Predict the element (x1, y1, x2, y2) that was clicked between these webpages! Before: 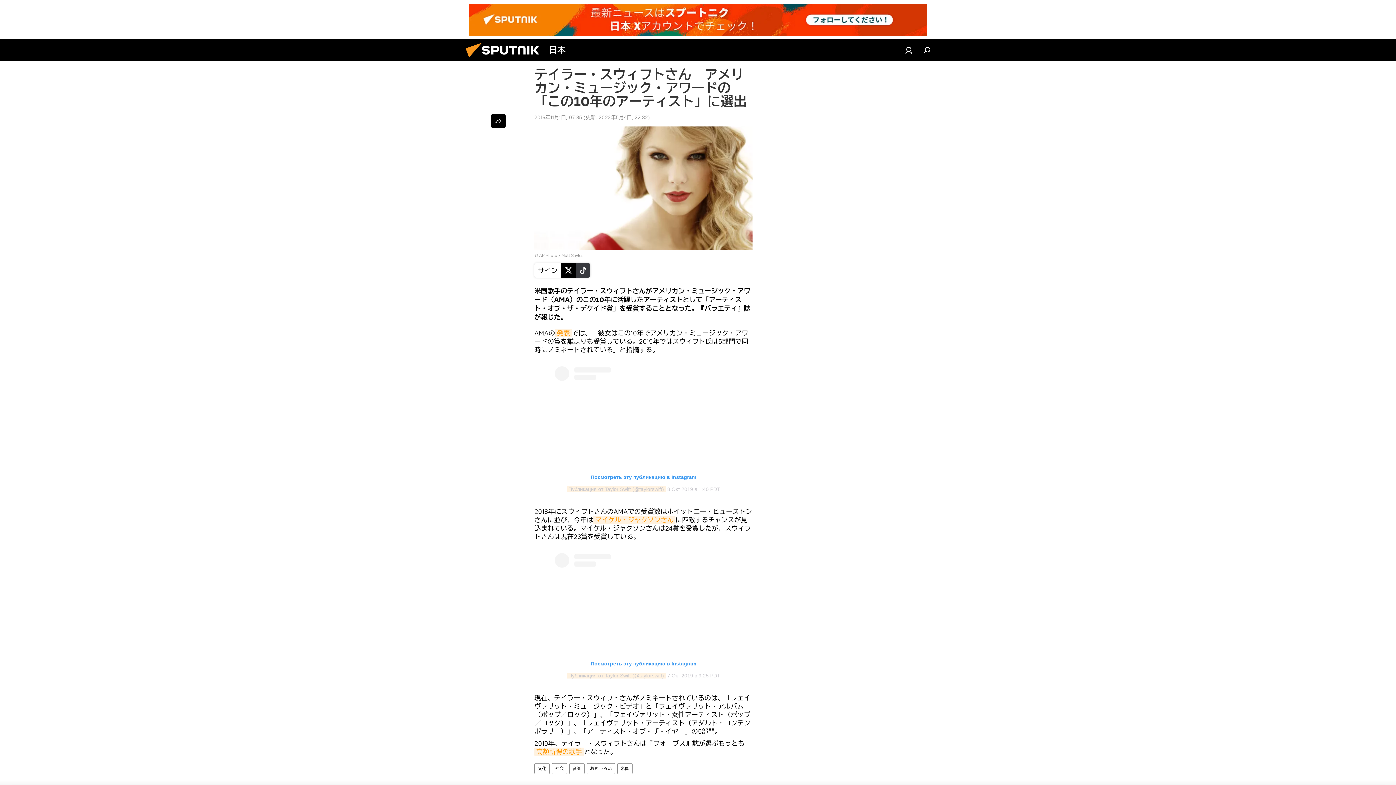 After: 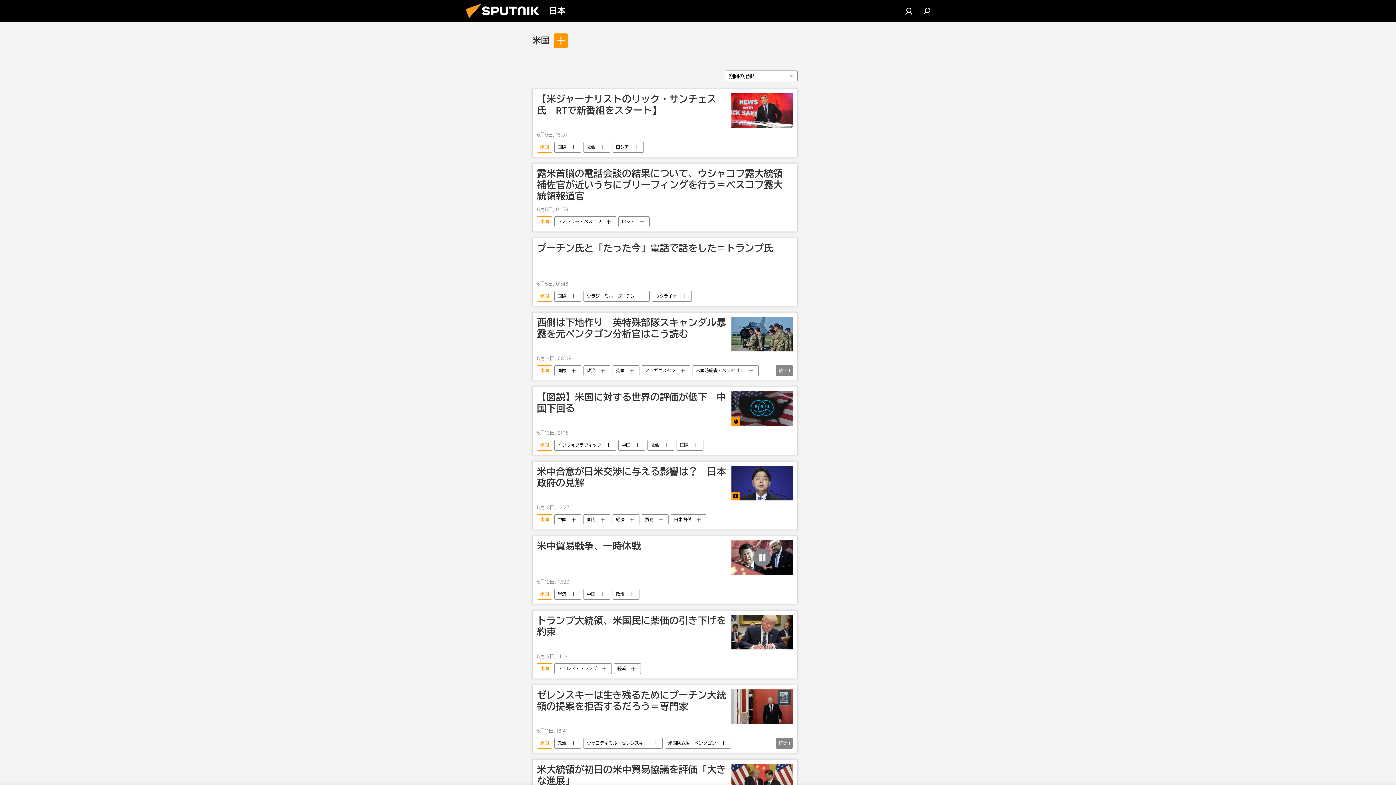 Action: bbox: (617, 763, 632, 774) label: 米国